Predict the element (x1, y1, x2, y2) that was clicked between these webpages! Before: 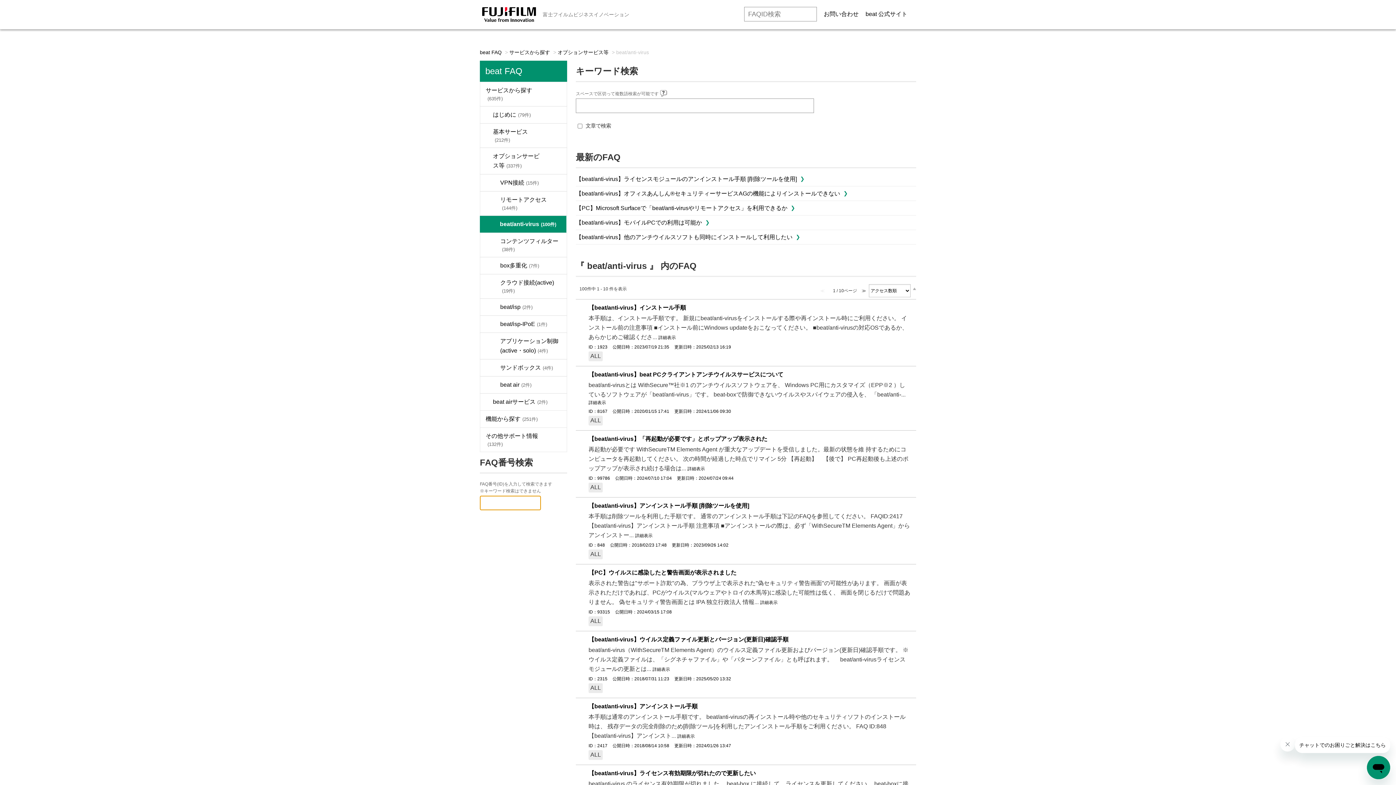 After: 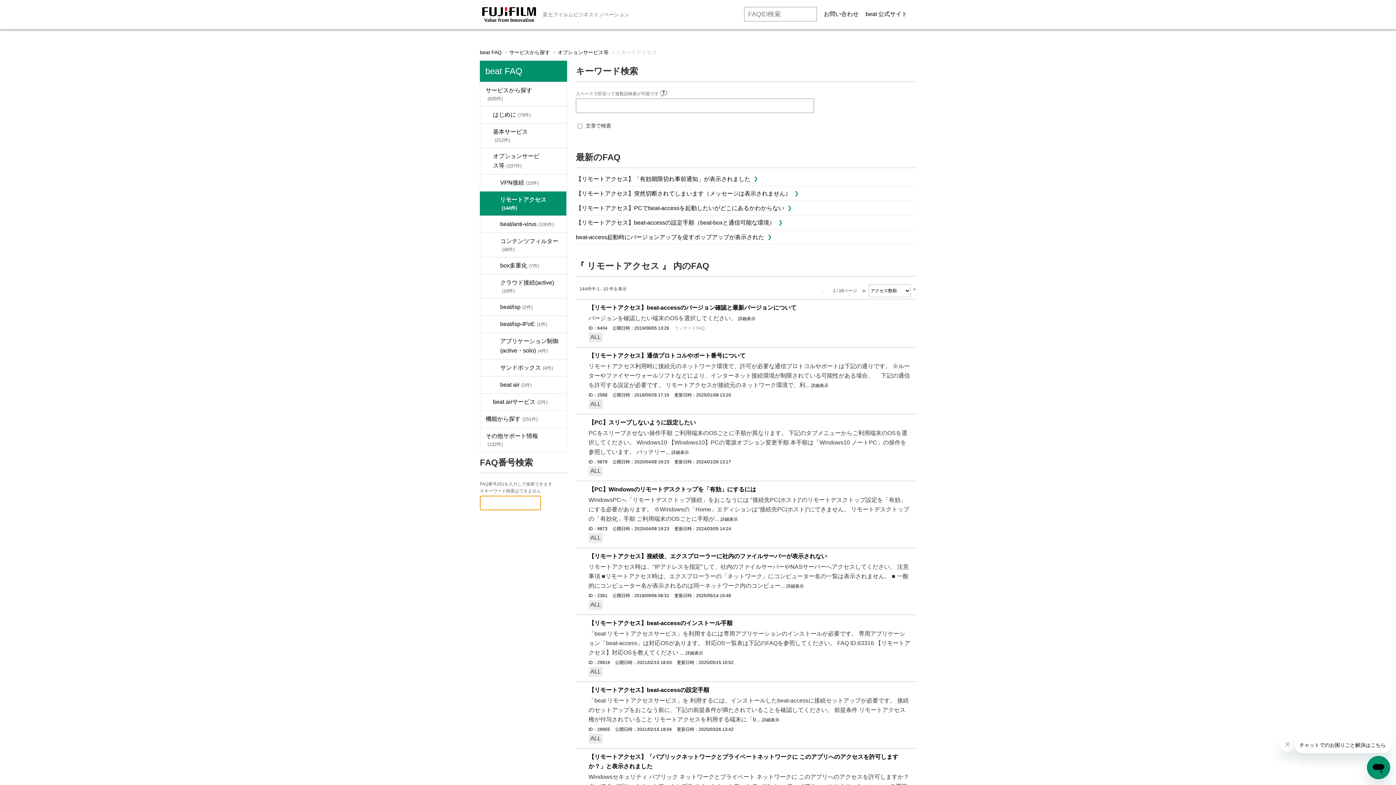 Action: bbox: (500, 195, 561, 212) label: リモートアクセス(144件)